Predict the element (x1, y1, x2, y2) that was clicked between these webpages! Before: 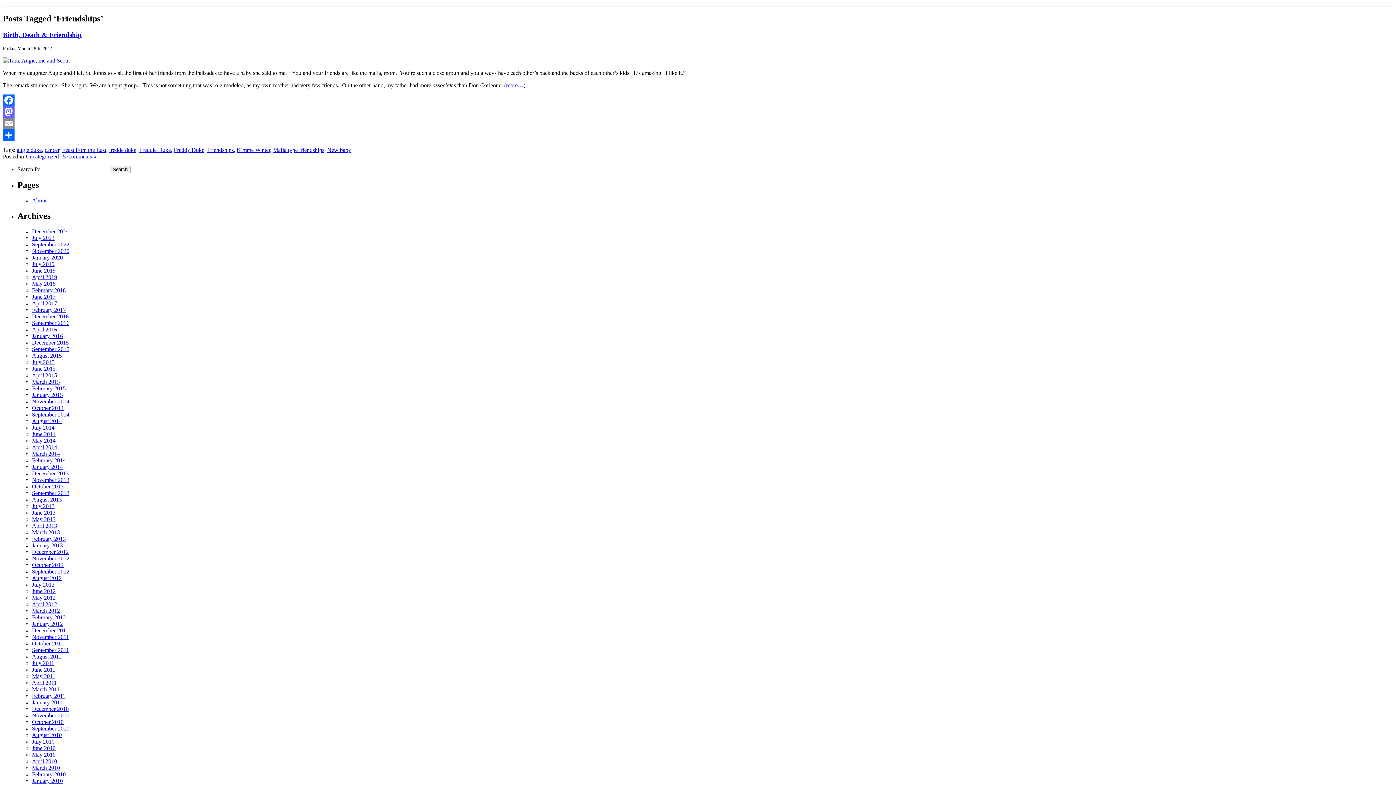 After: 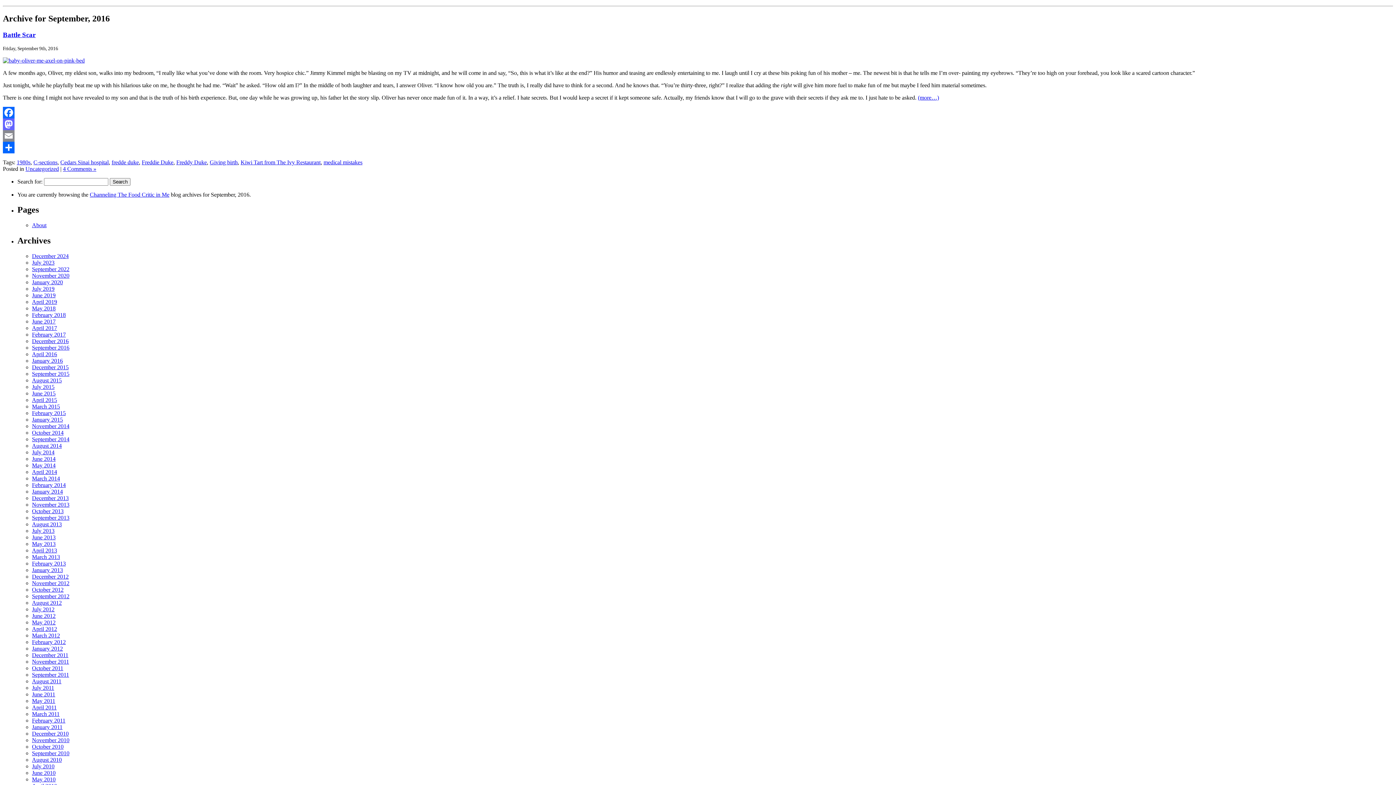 Action: bbox: (32, 320, 69, 326) label: September 2016